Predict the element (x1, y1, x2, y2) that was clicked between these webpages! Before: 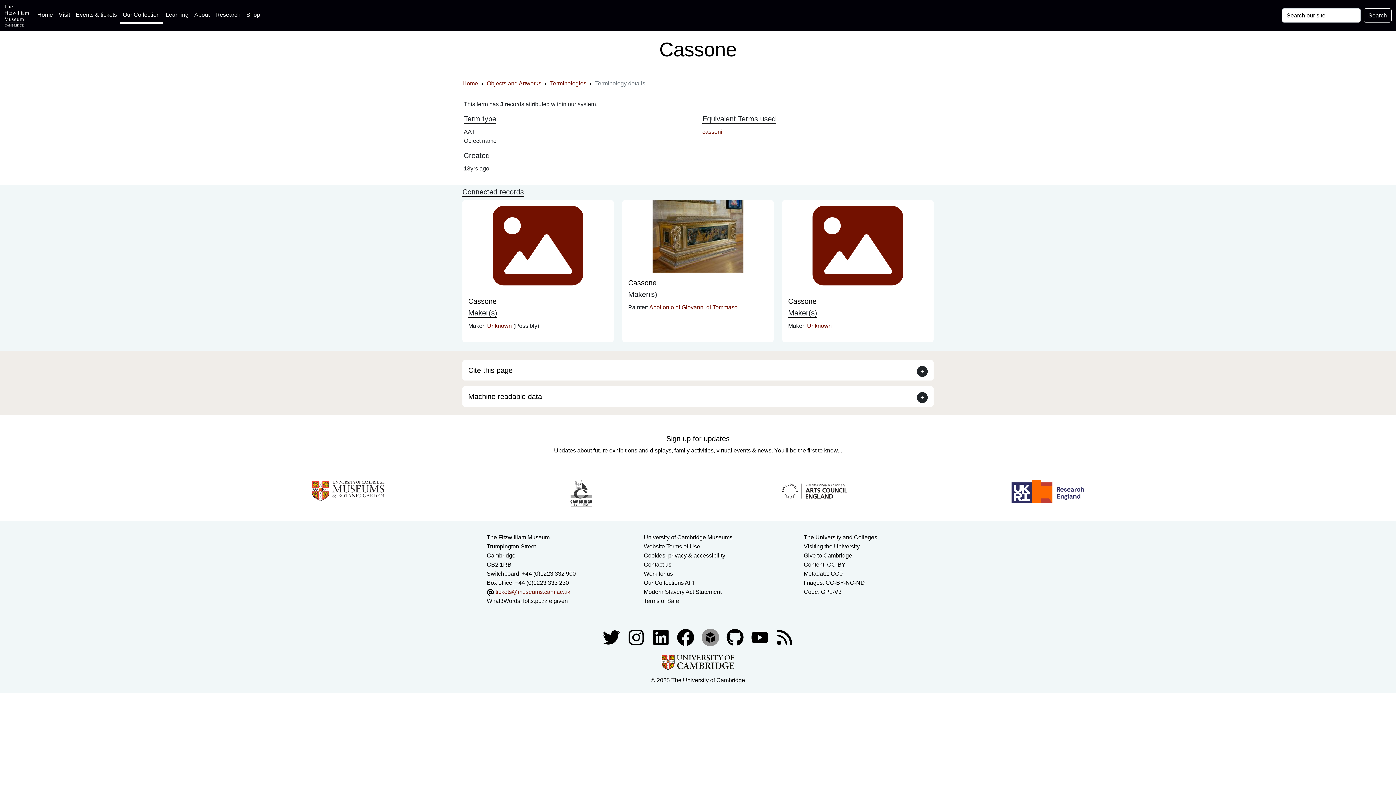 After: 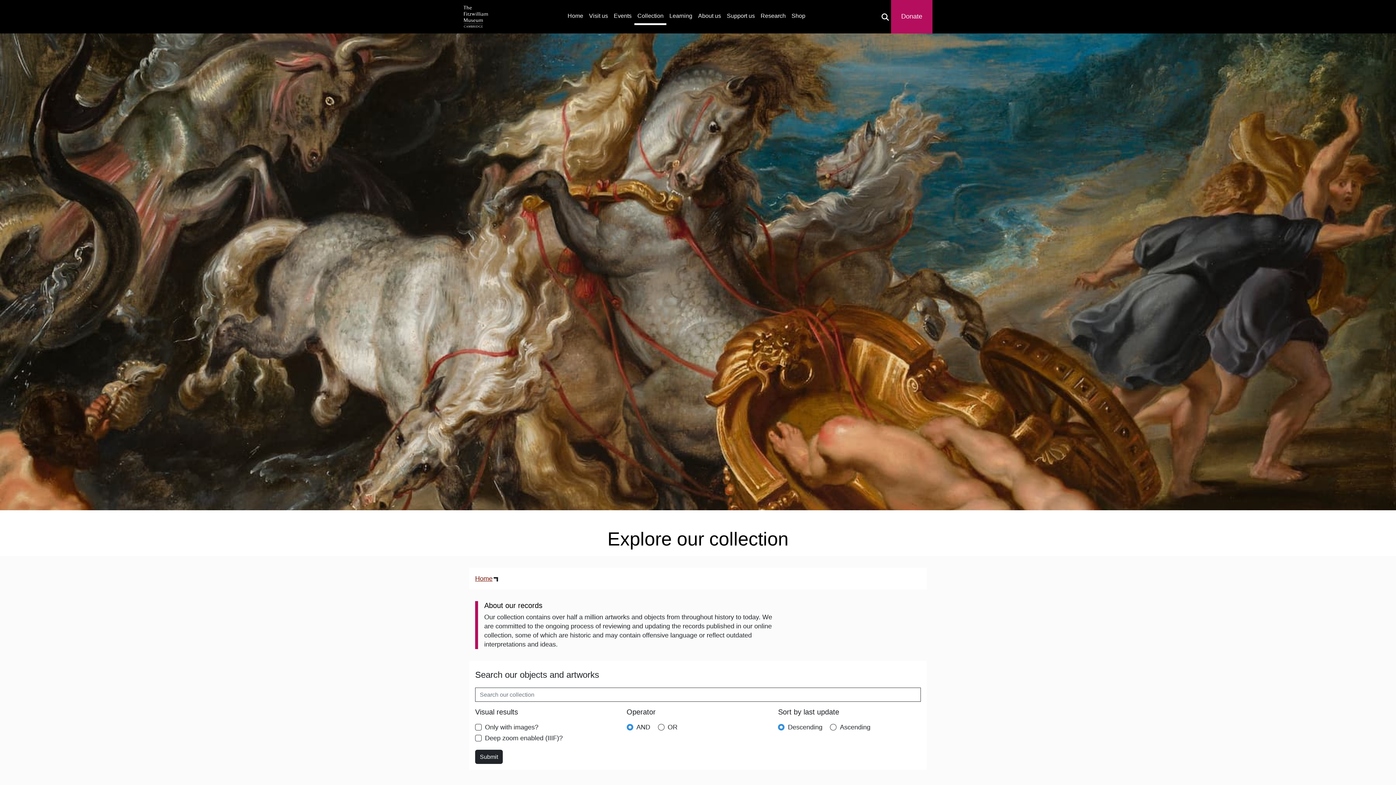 Action: bbox: (486, 80, 541, 86) label: Objects and Artworks